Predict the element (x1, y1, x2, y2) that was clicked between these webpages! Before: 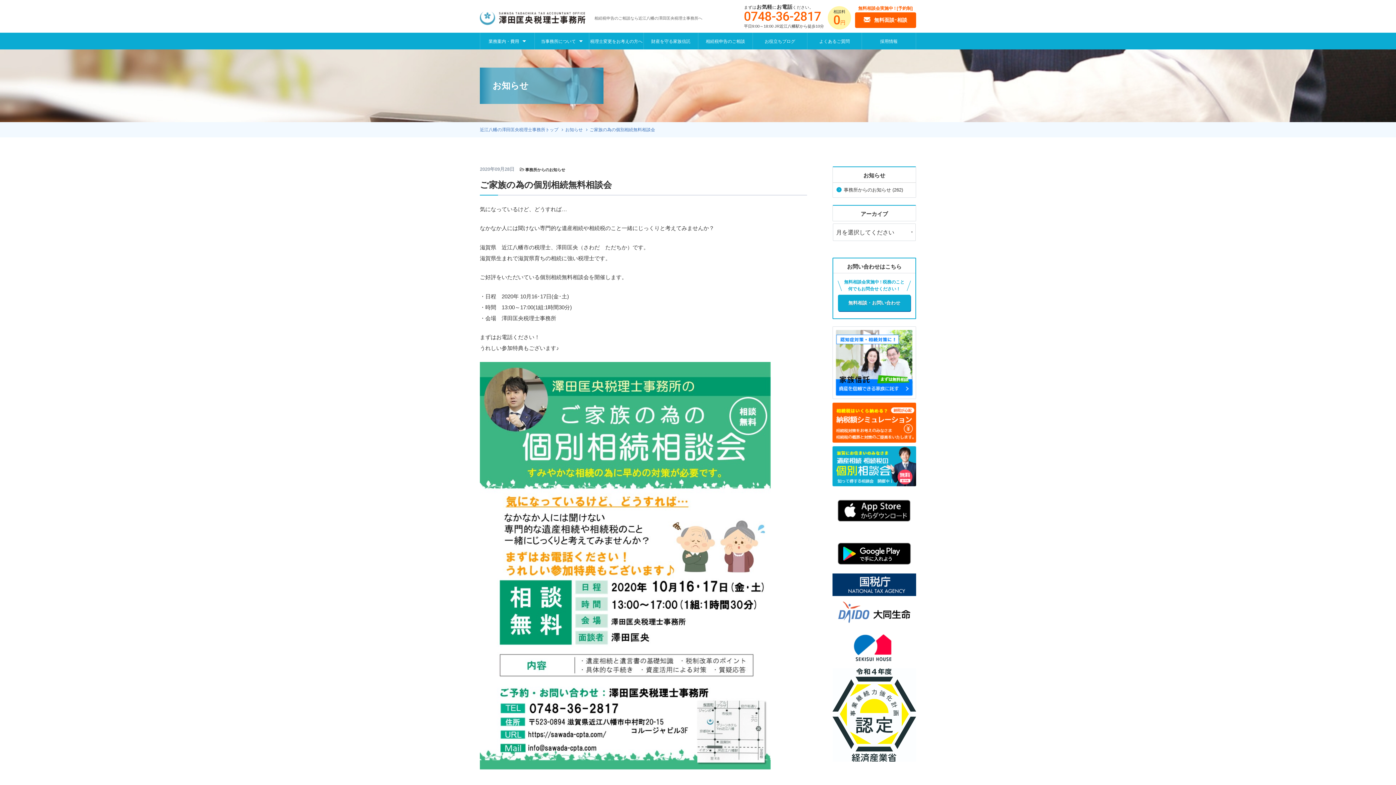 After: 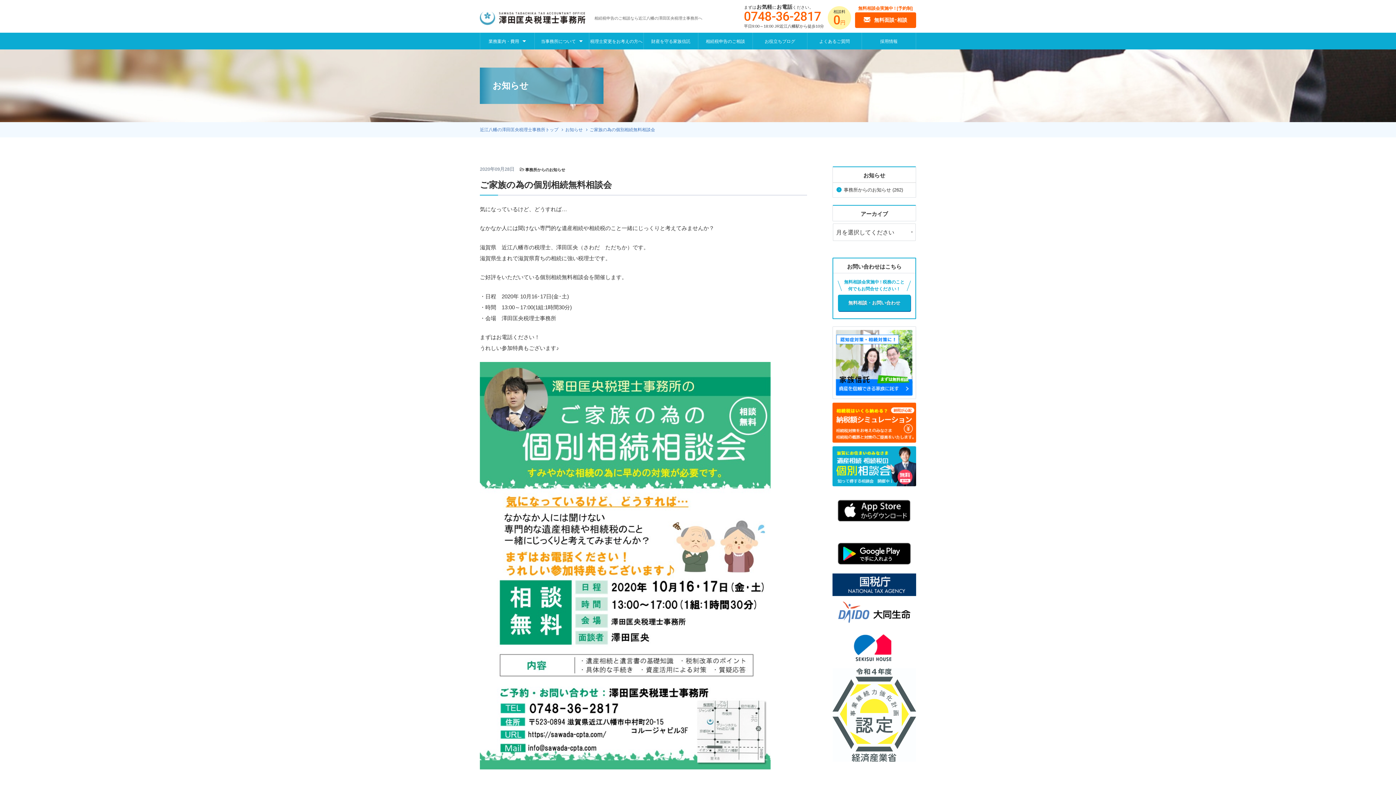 Action: bbox: (832, 668, 916, 762)